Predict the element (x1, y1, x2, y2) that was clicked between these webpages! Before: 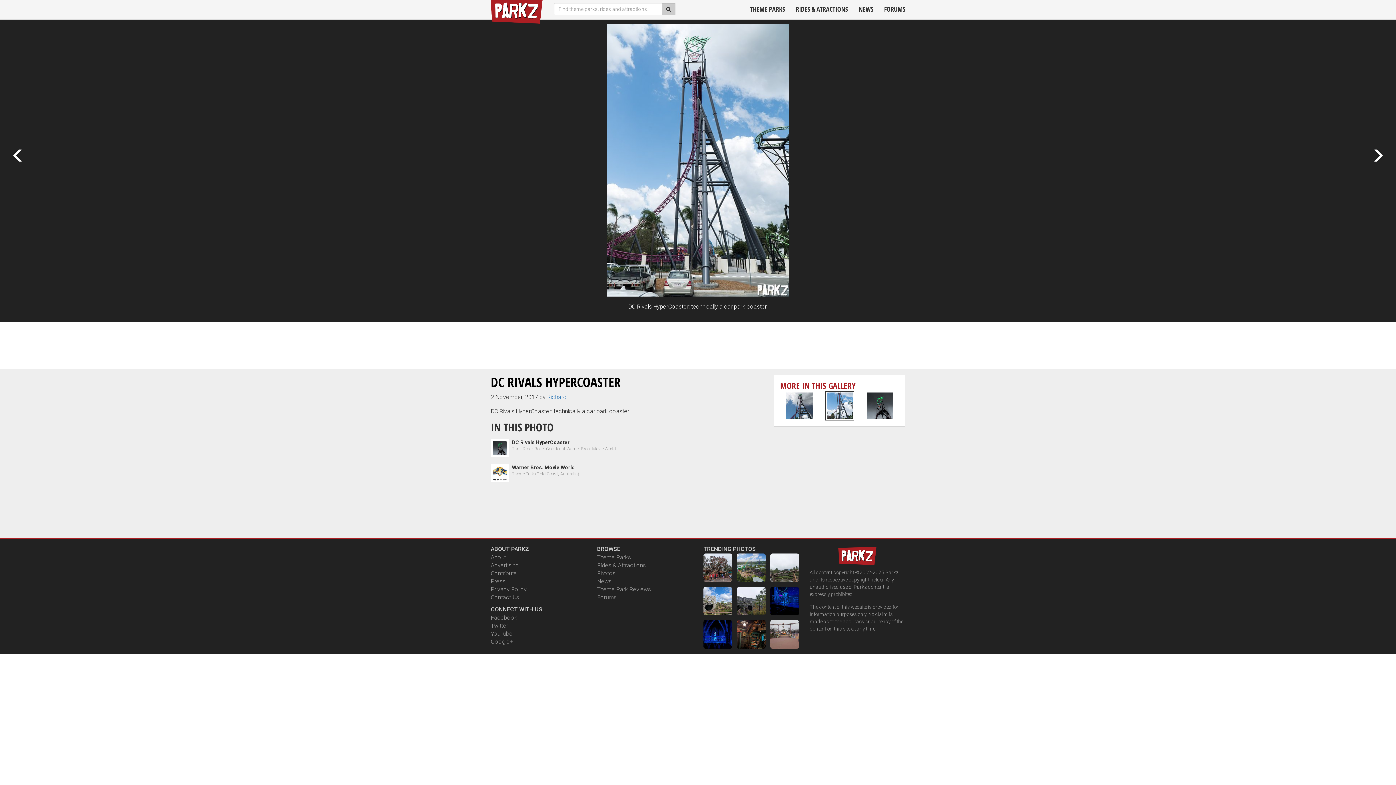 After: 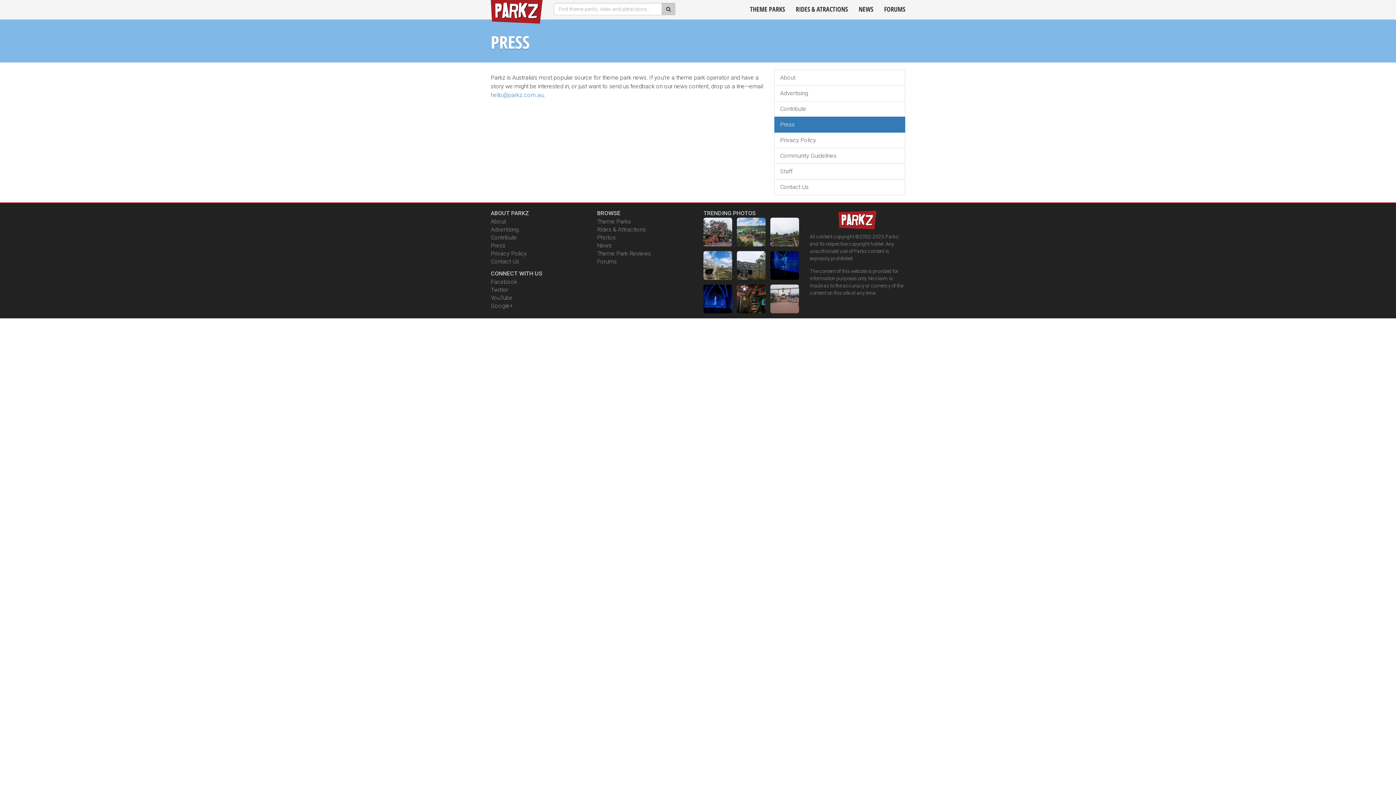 Action: label: Press bbox: (490, 578, 505, 584)